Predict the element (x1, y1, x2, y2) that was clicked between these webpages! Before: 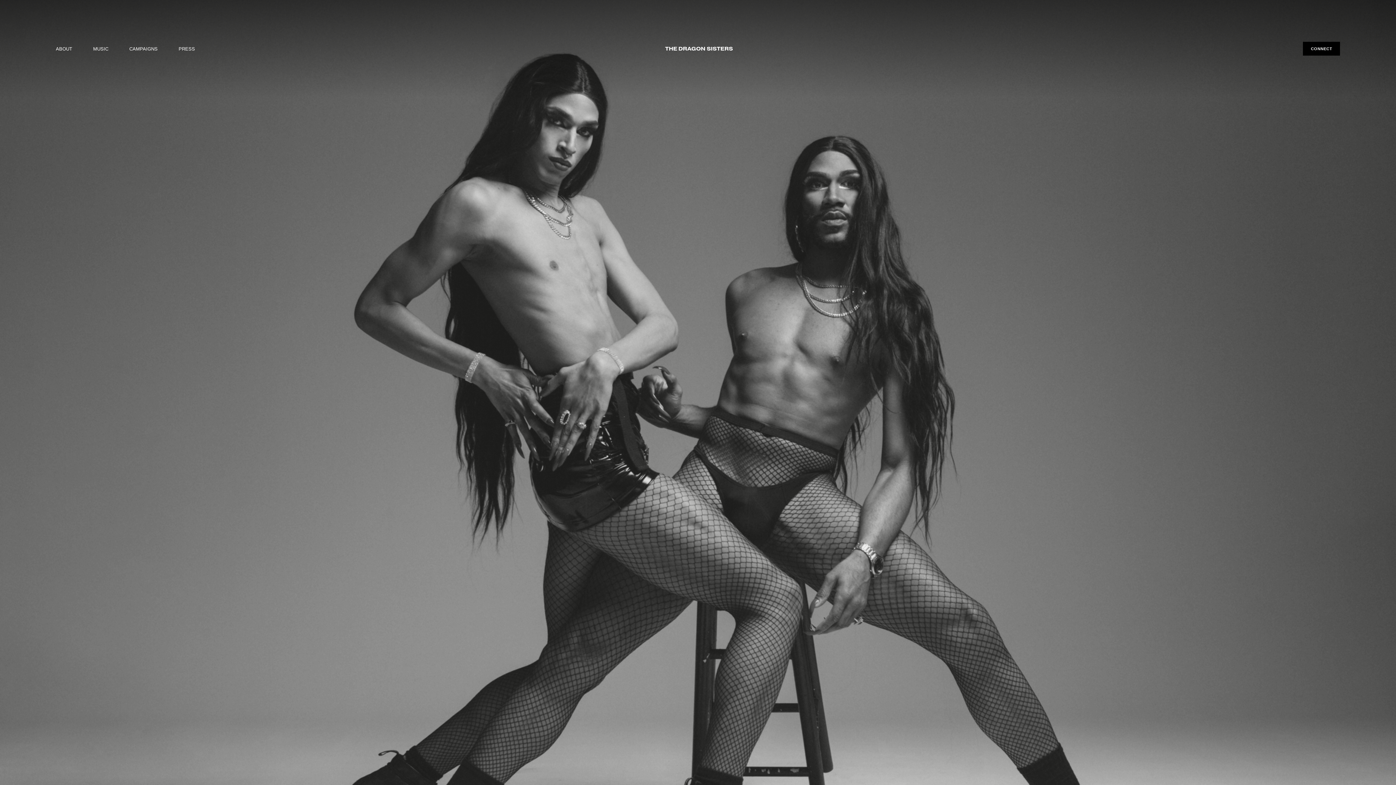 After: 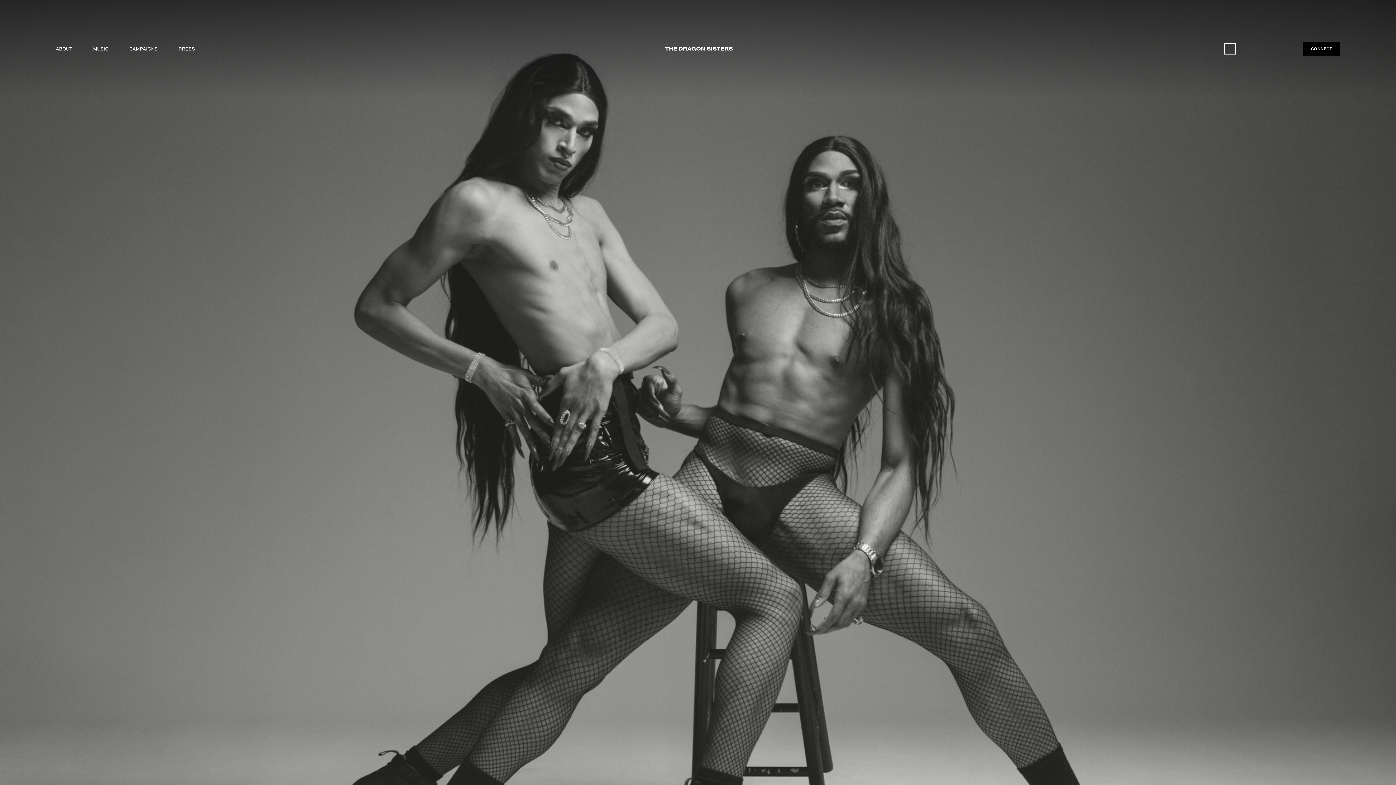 Action: label: Instagram bbox: (1226, 45, 1233, 52)